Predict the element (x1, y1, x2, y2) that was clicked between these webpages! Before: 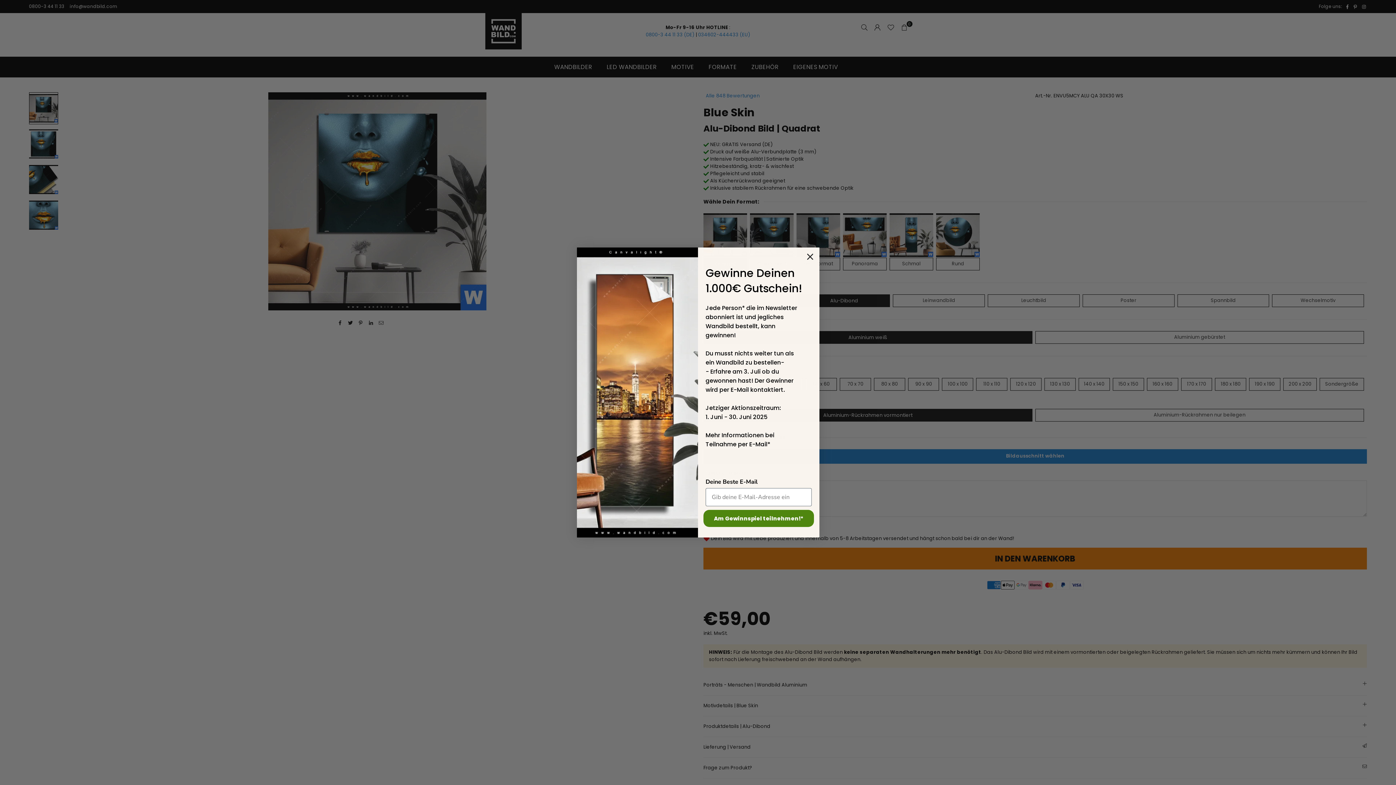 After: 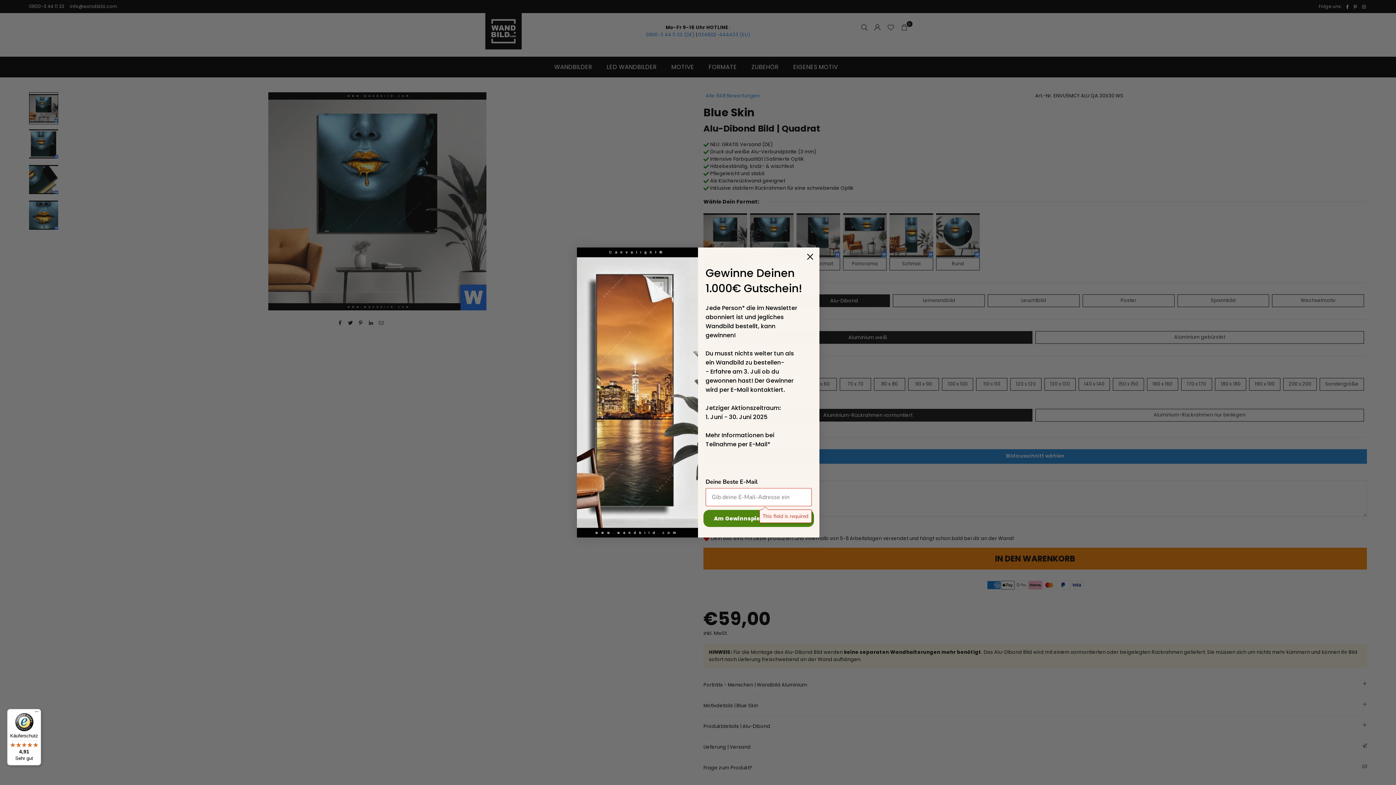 Action: label: Am Gewinnspiel teilnehmen!* bbox: (703, 510, 814, 527)